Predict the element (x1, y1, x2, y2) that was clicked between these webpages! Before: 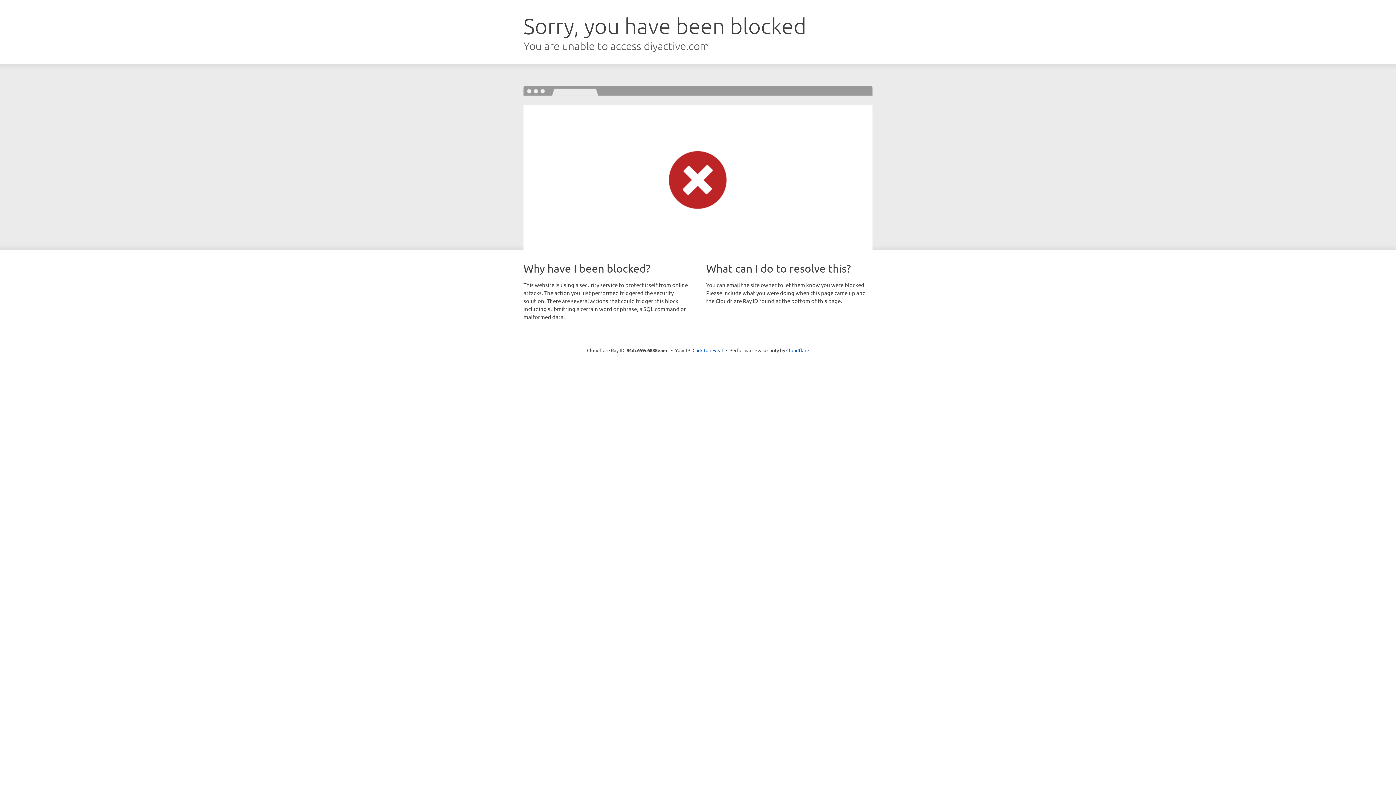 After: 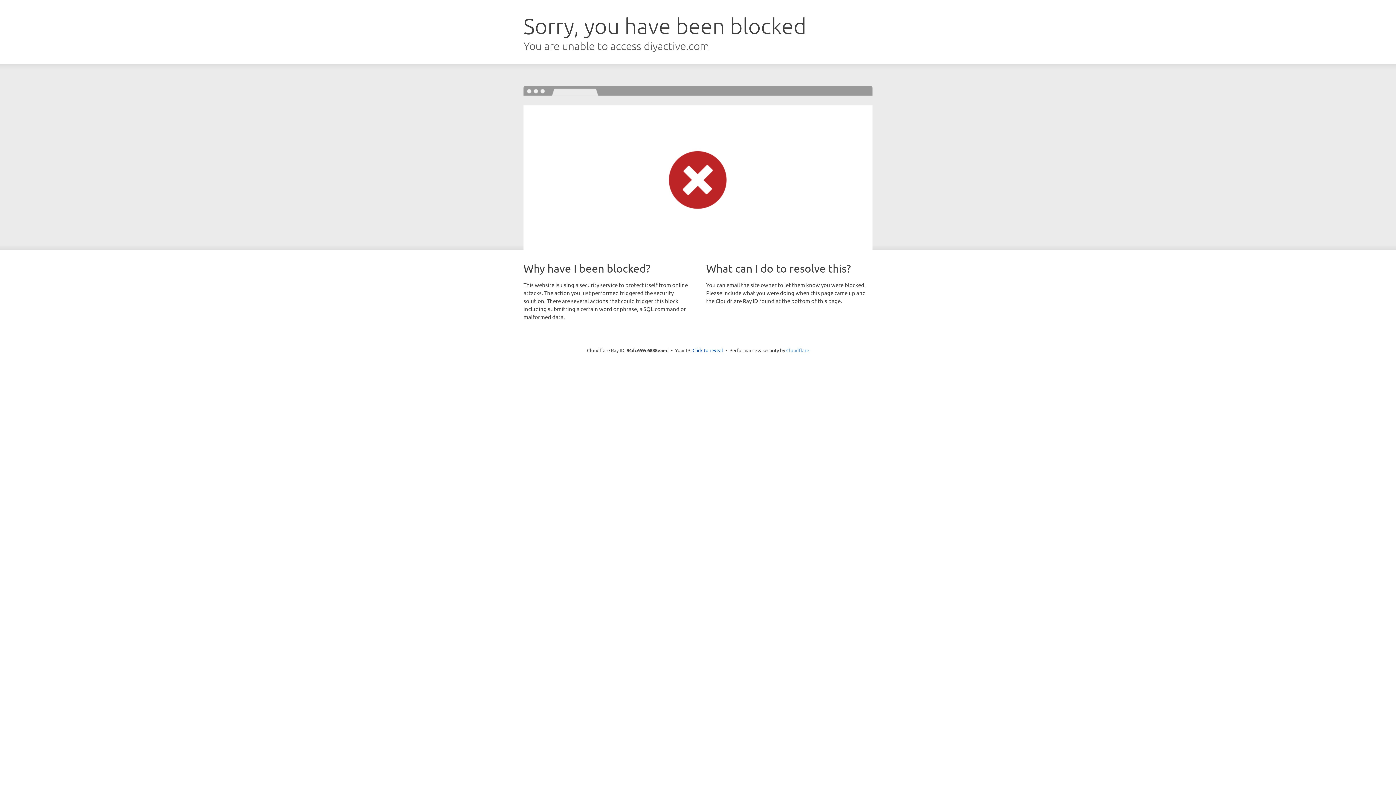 Action: label: Cloudflare bbox: (786, 347, 809, 353)